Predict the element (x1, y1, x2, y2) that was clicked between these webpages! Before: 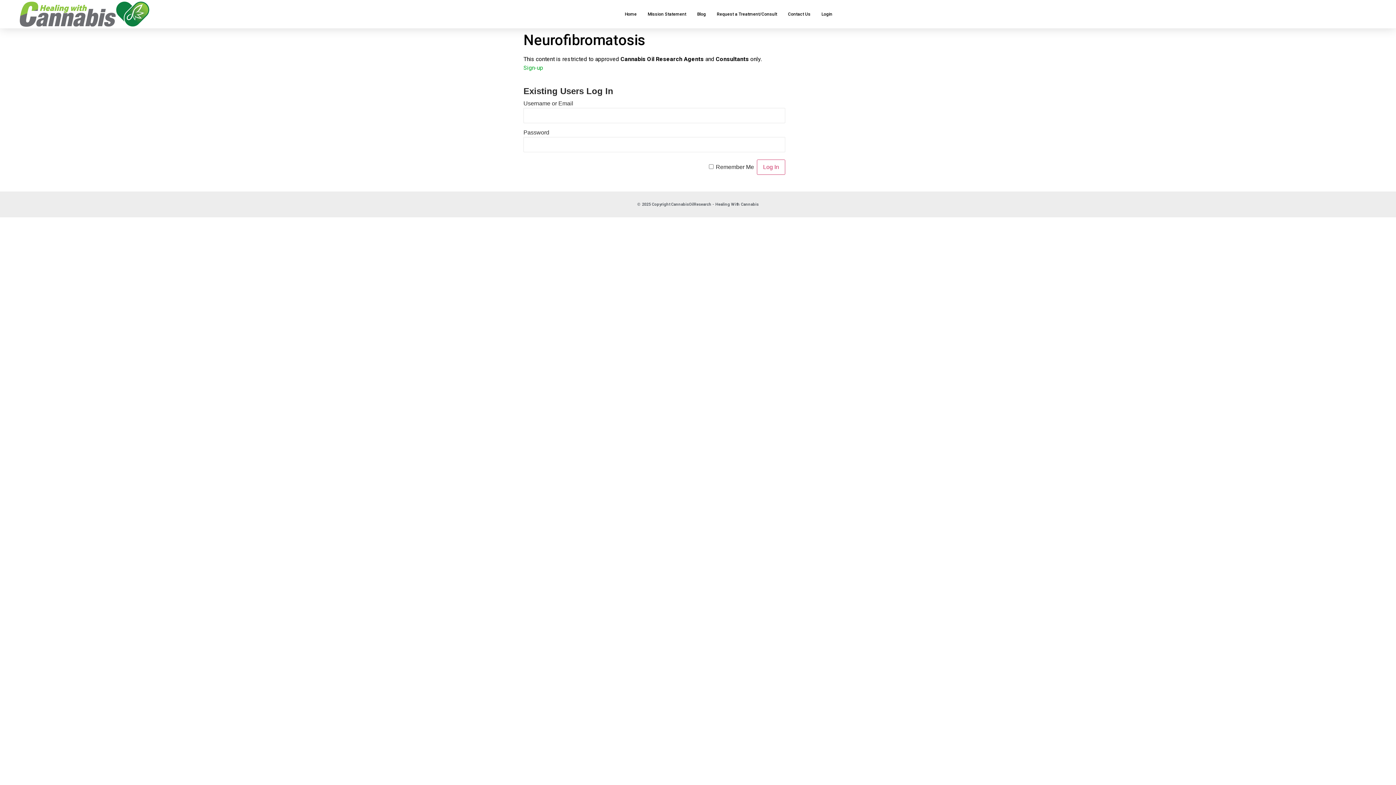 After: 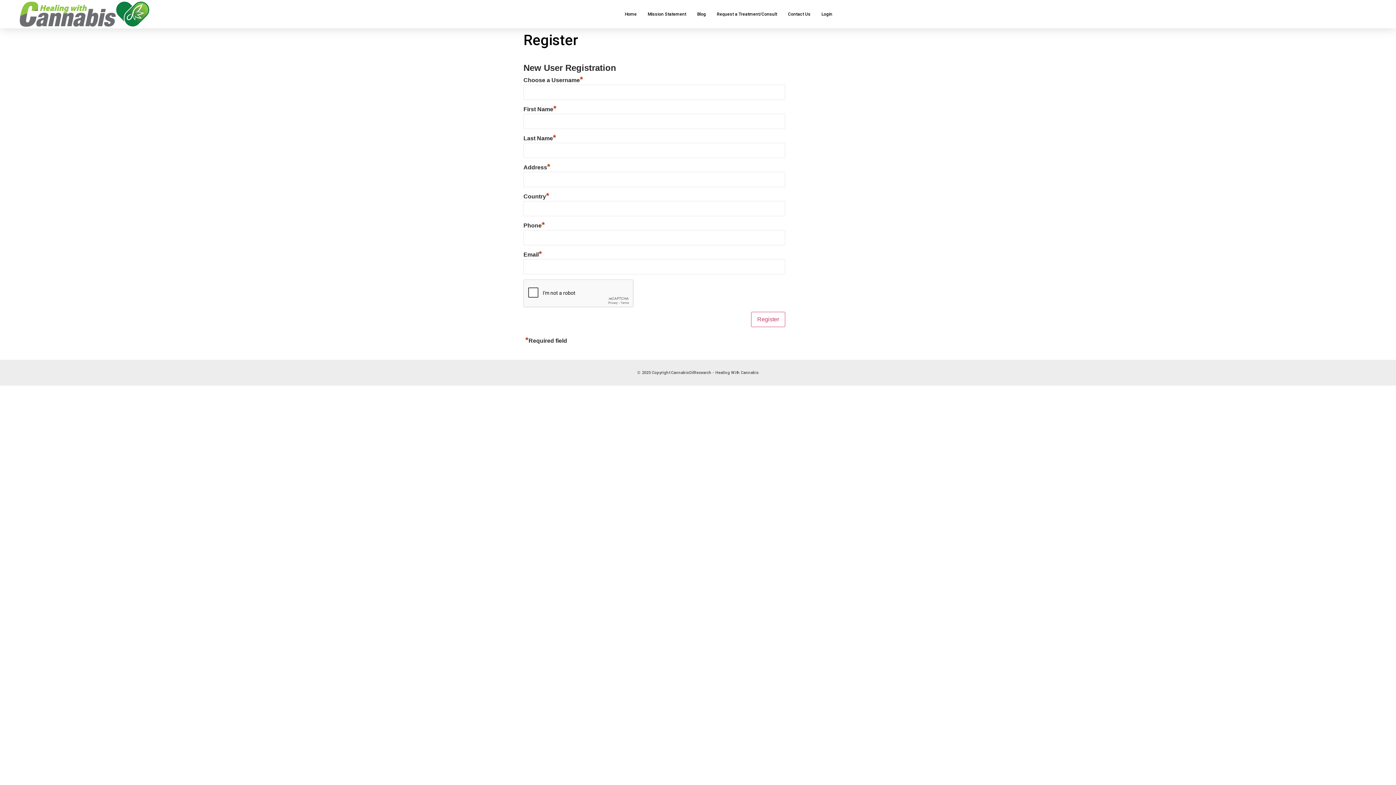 Action: label: Sign-up bbox: (523, 64, 543, 71)